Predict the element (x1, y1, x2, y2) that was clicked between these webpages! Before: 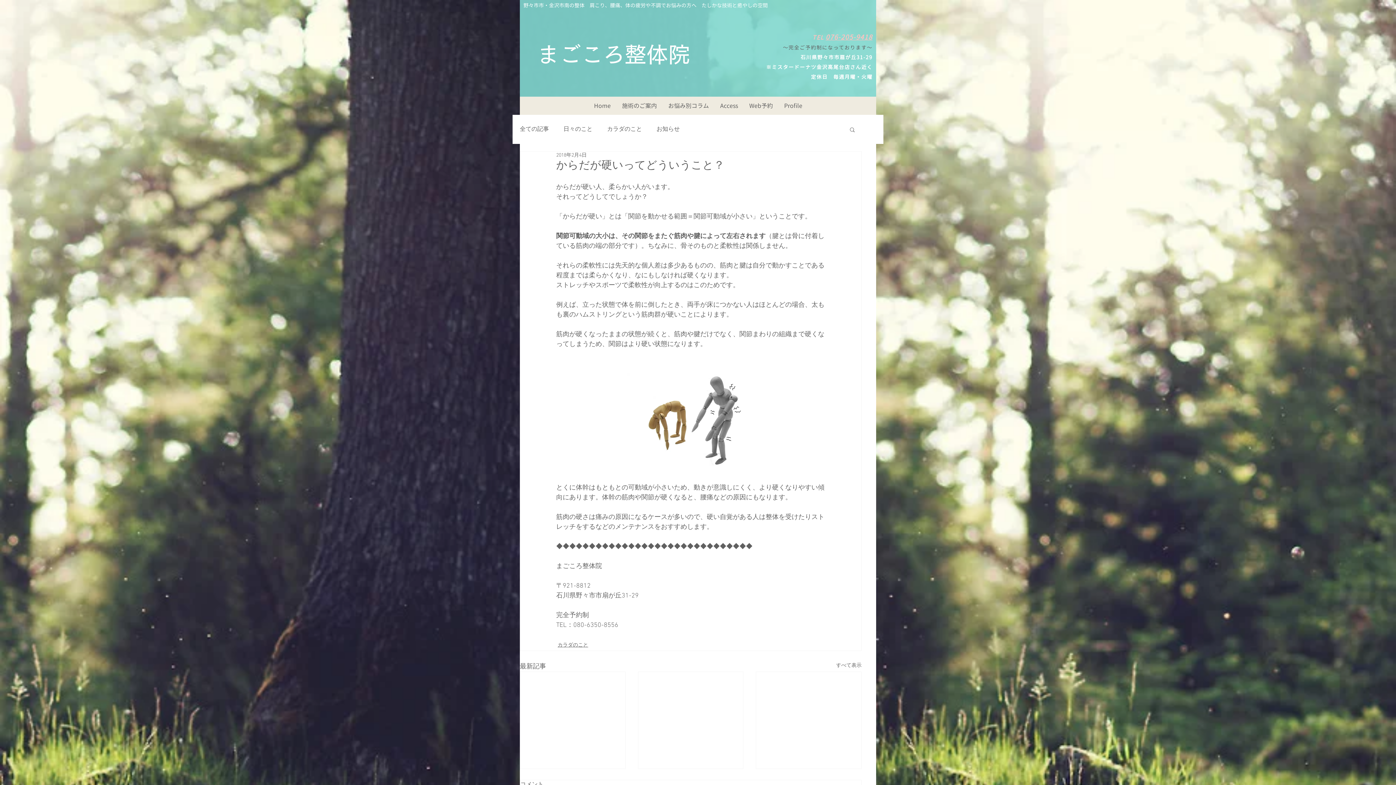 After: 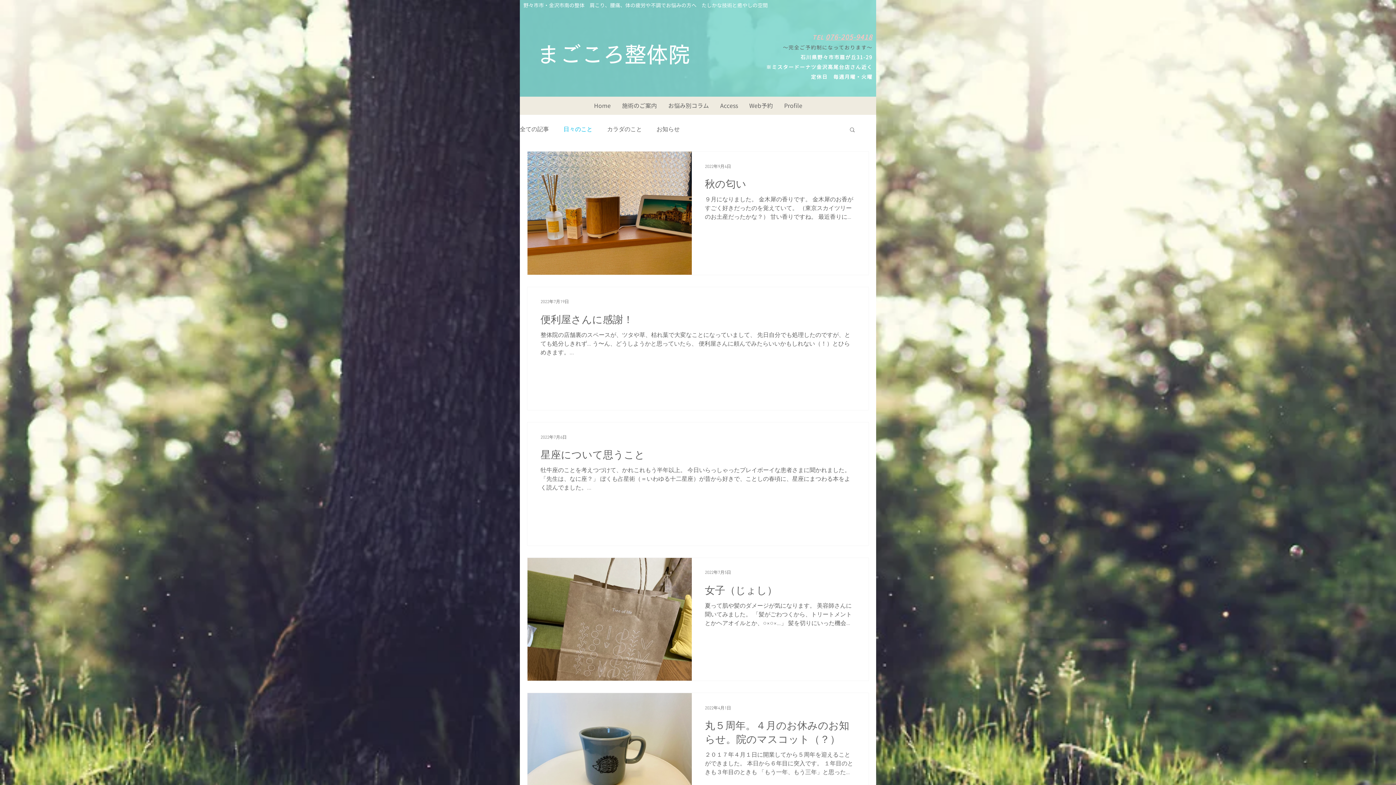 Action: bbox: (563, 125, 592, 133) label: 日々のこと